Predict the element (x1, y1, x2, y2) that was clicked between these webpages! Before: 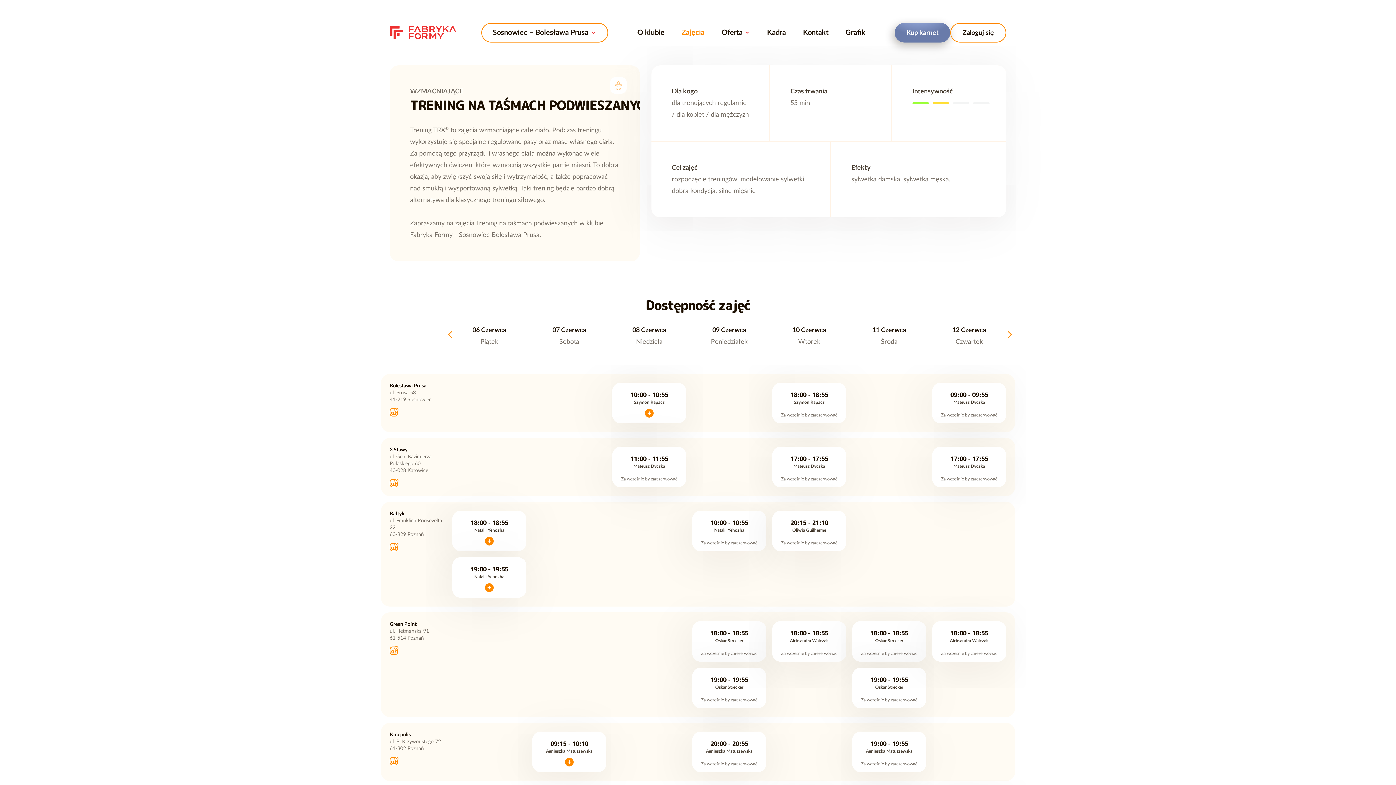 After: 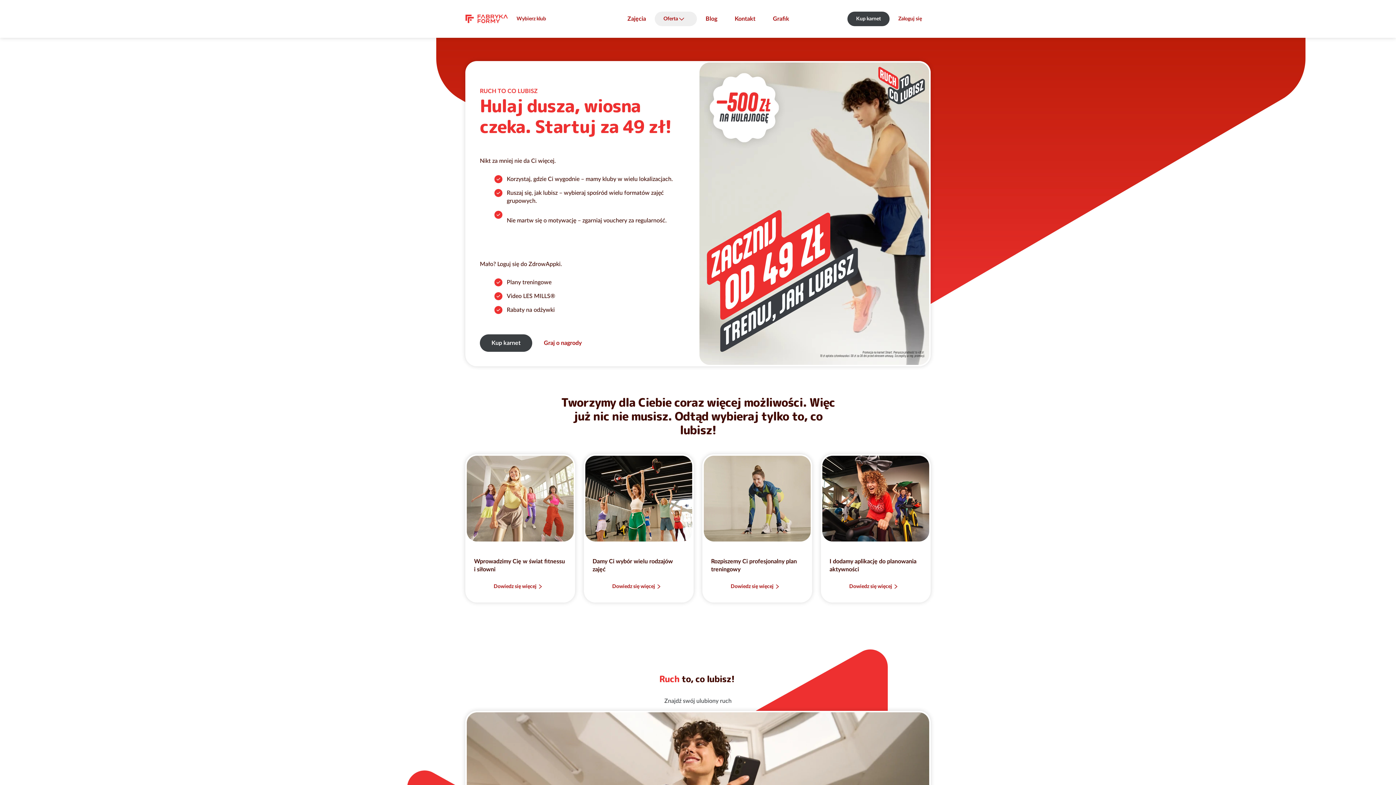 Action: label: Sieć klubów fitness i siłowni Fabryka Formy bbox: (389, 23, 456, 41)